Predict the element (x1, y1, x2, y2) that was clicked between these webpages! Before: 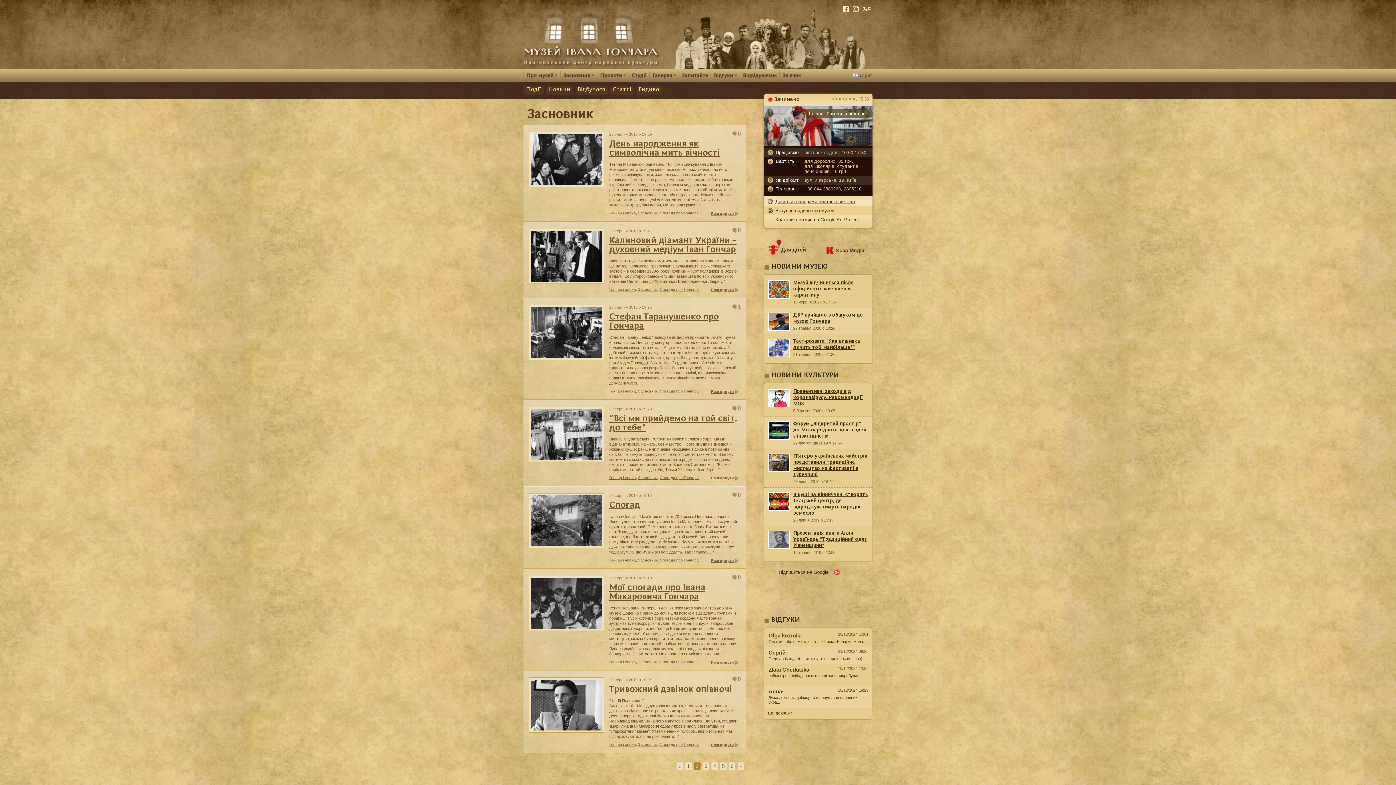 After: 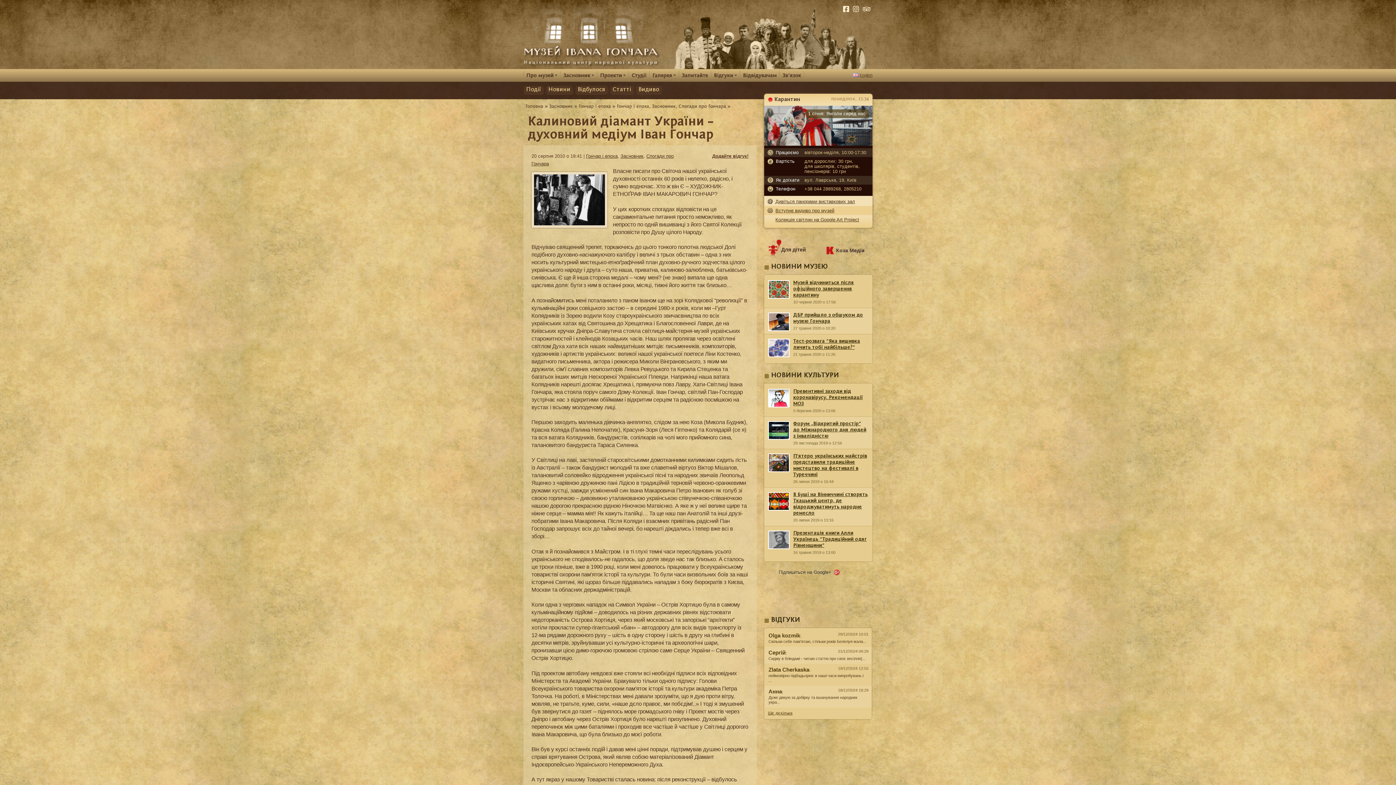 Action: bbox: (609, 236, 736, 254) label: Калиновий діамант України – духовний медіум Іван Гончар